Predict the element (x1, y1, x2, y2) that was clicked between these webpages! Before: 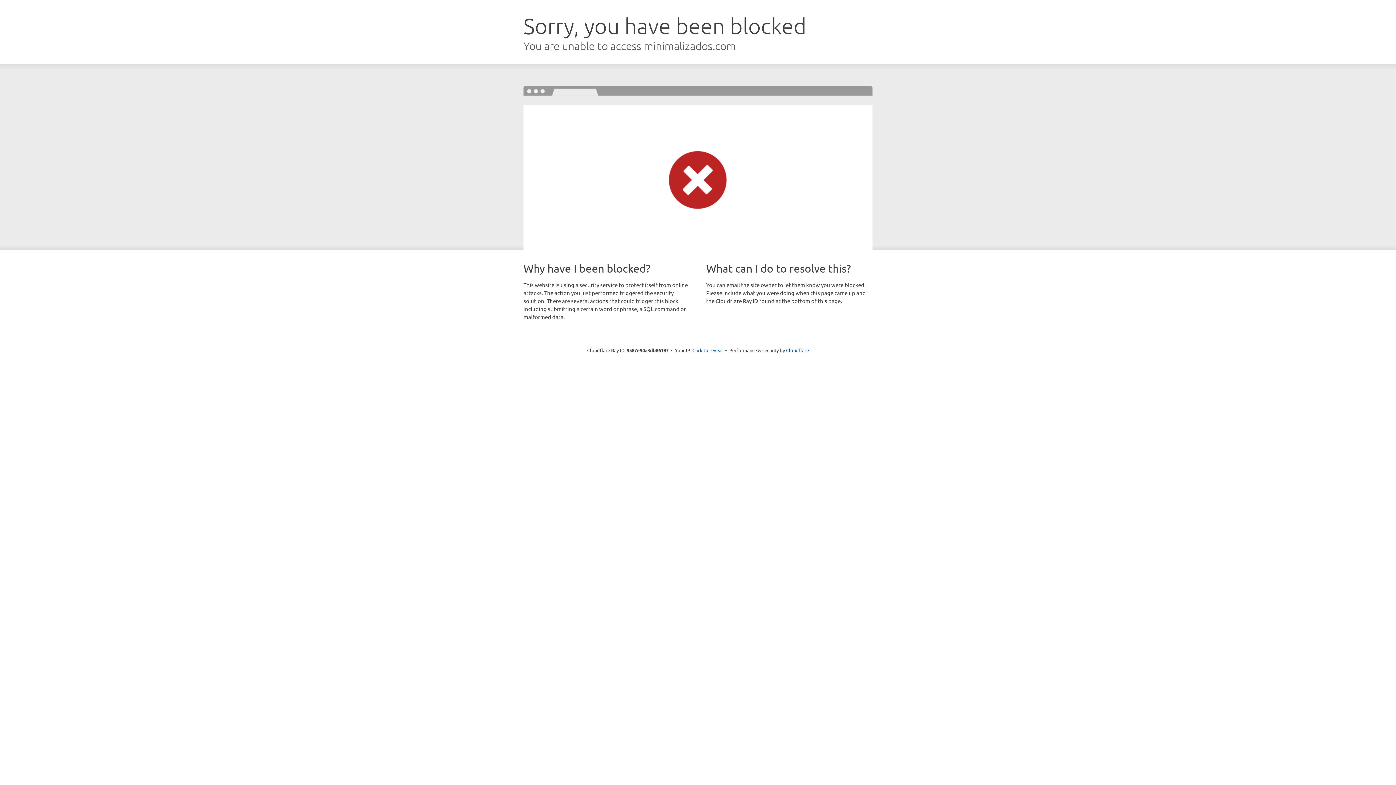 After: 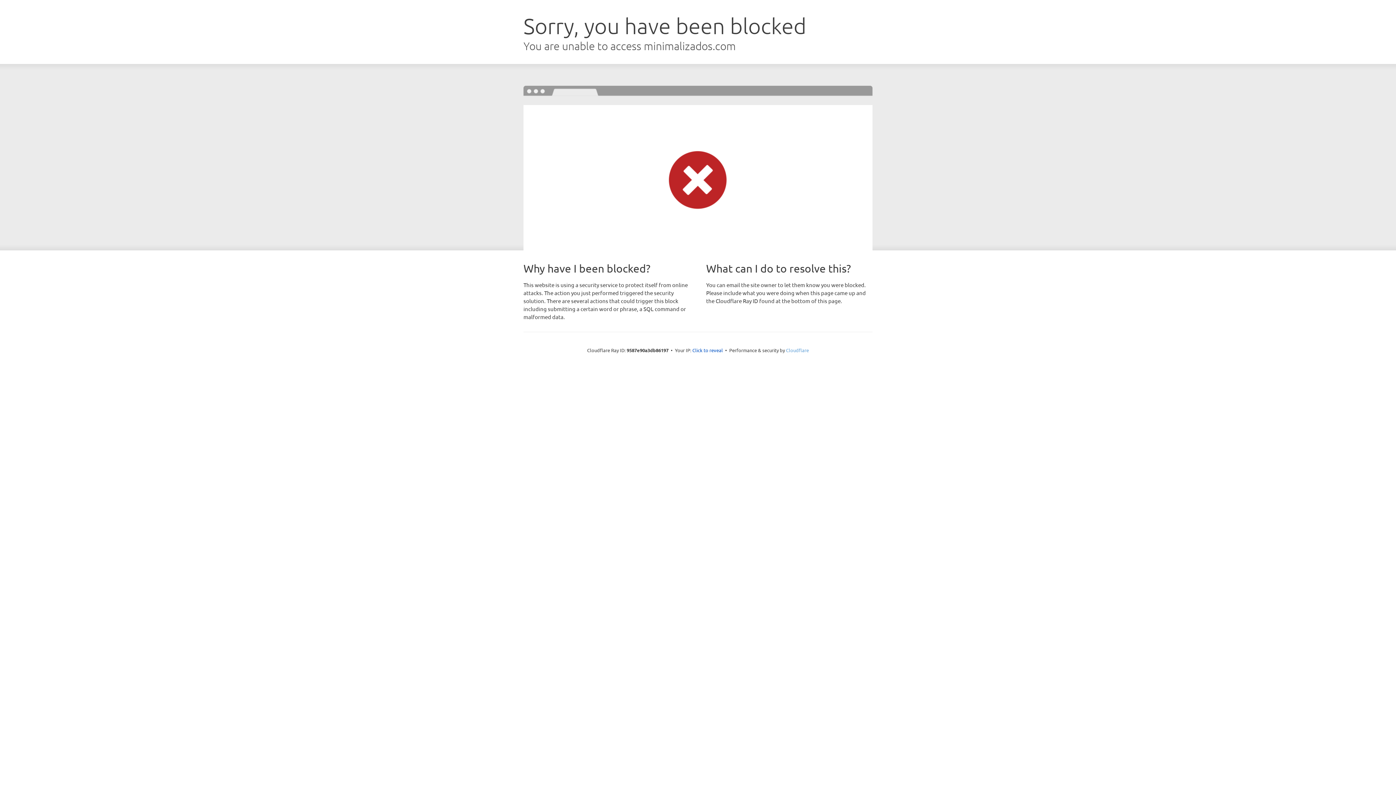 Action: bbox: (786, 347, 809, 353) label: Cloudflare